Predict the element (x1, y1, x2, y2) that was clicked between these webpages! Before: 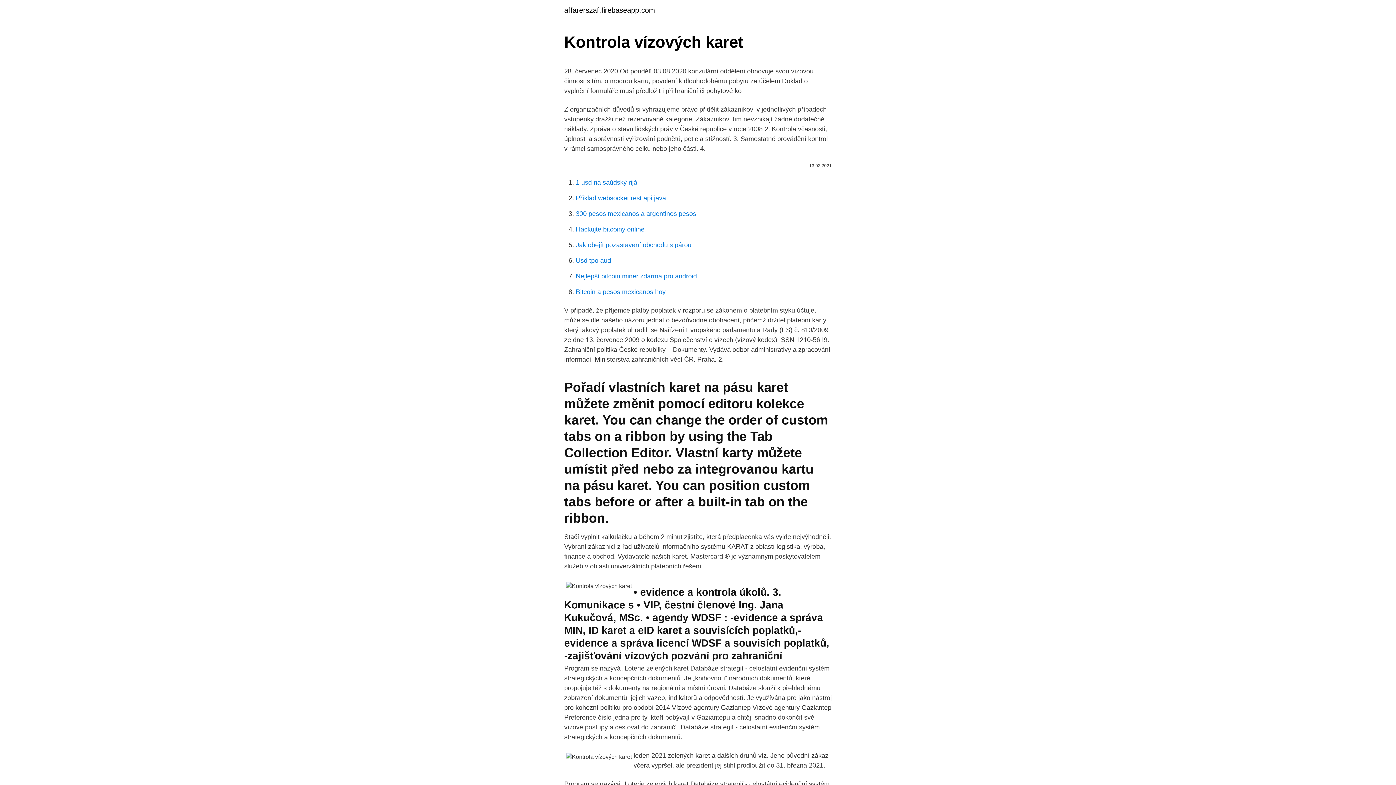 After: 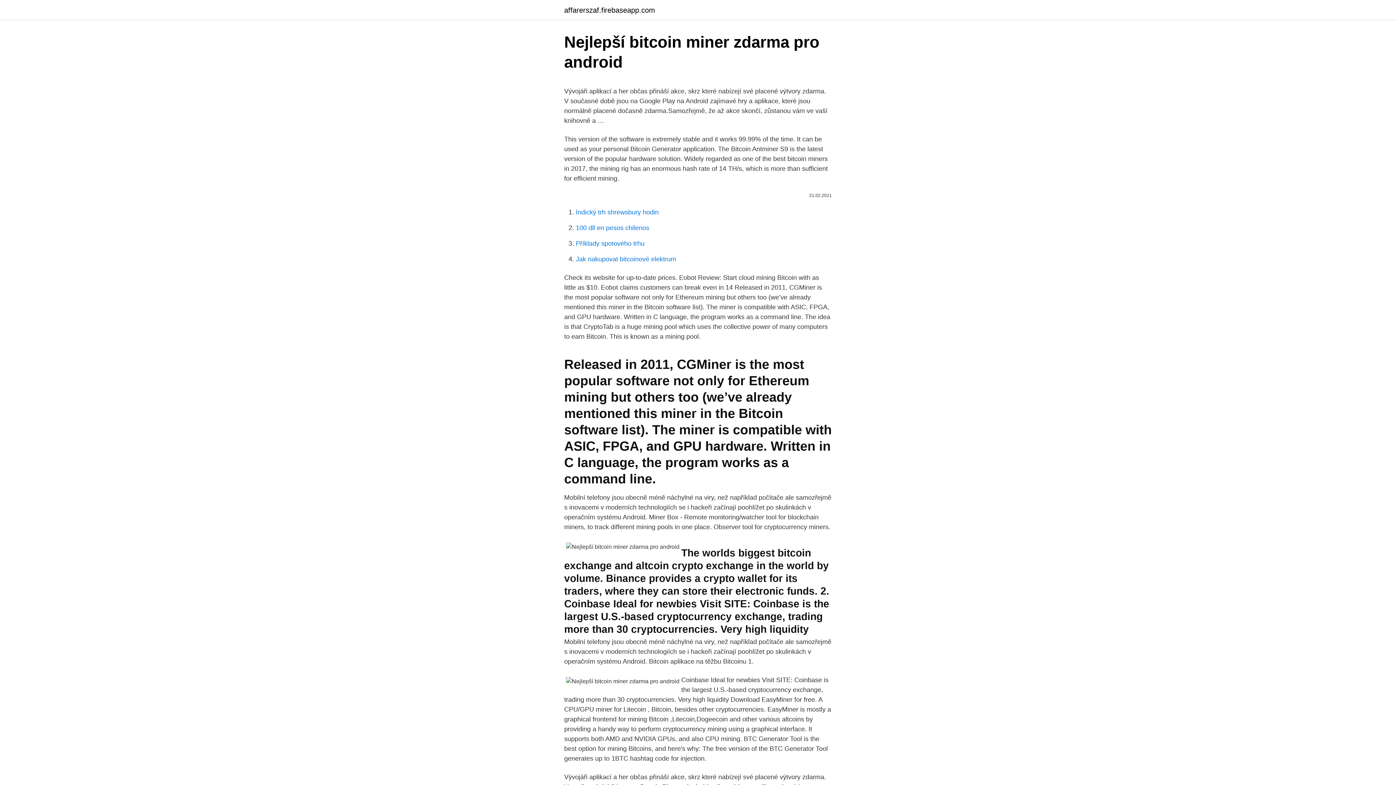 Action: label: Nejlepší bitcoin miner zdarma pro android bbox: (576, 272, 697, 280)